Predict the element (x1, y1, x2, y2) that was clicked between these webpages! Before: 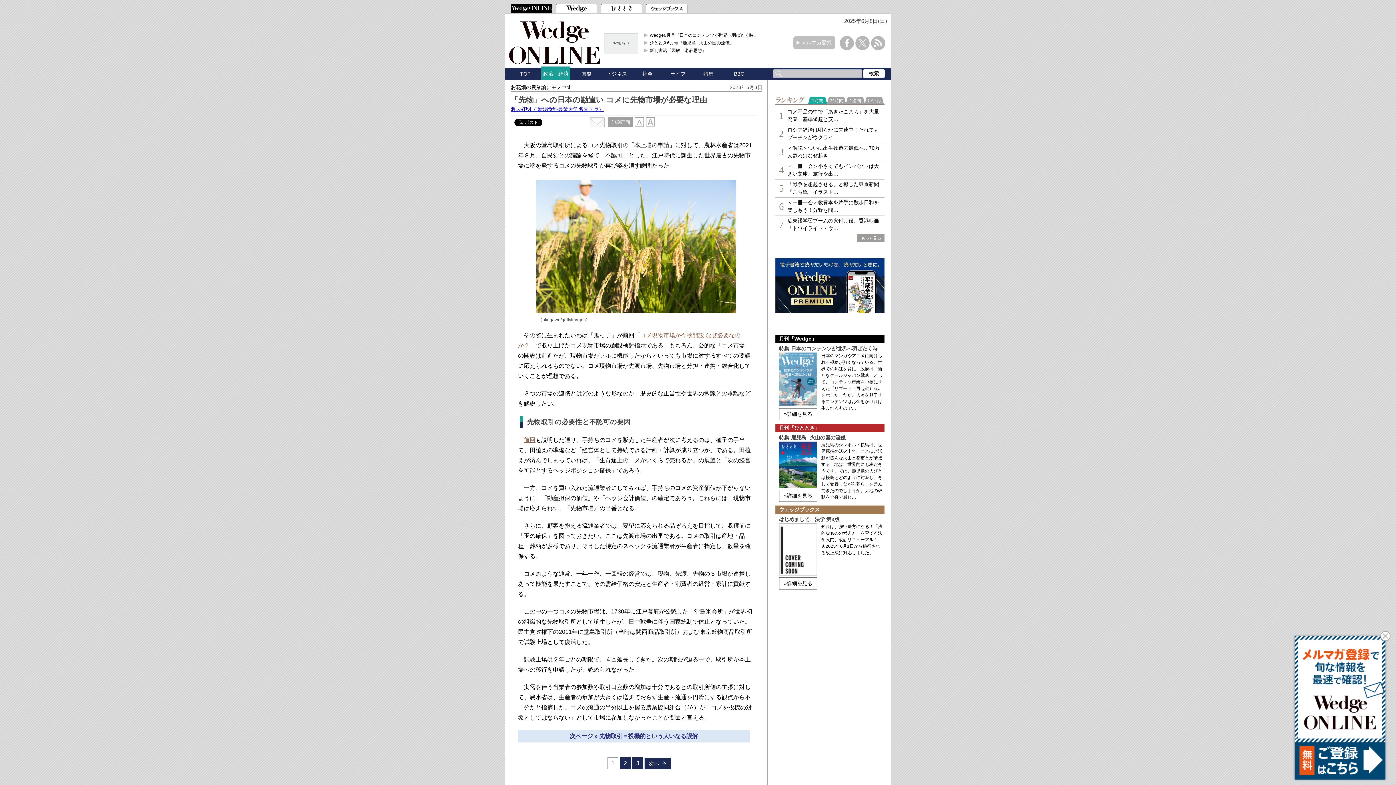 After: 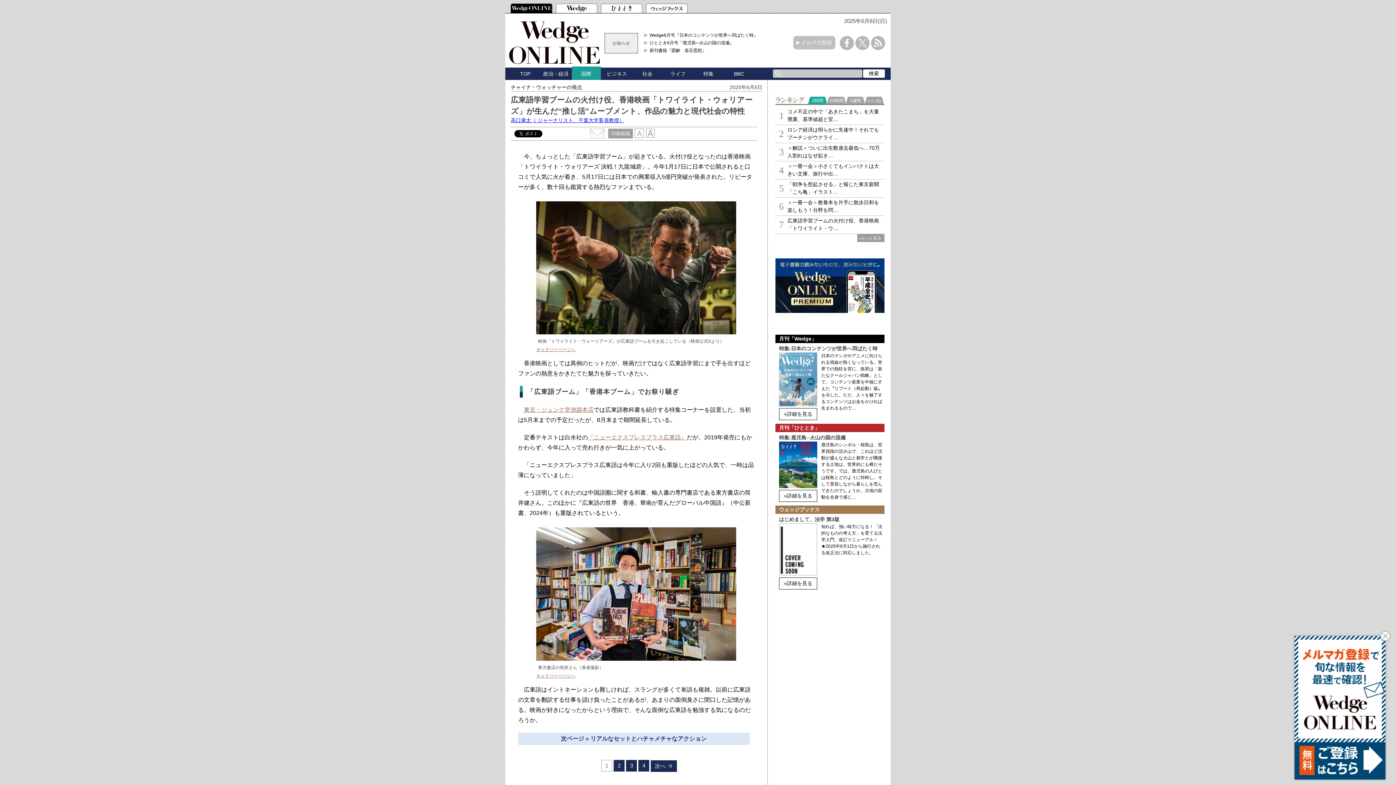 Action: label: 広東語学習ブームの火付け役、香港映画「トワイライト・ウ… bbox: (787, 216, 881, 233)